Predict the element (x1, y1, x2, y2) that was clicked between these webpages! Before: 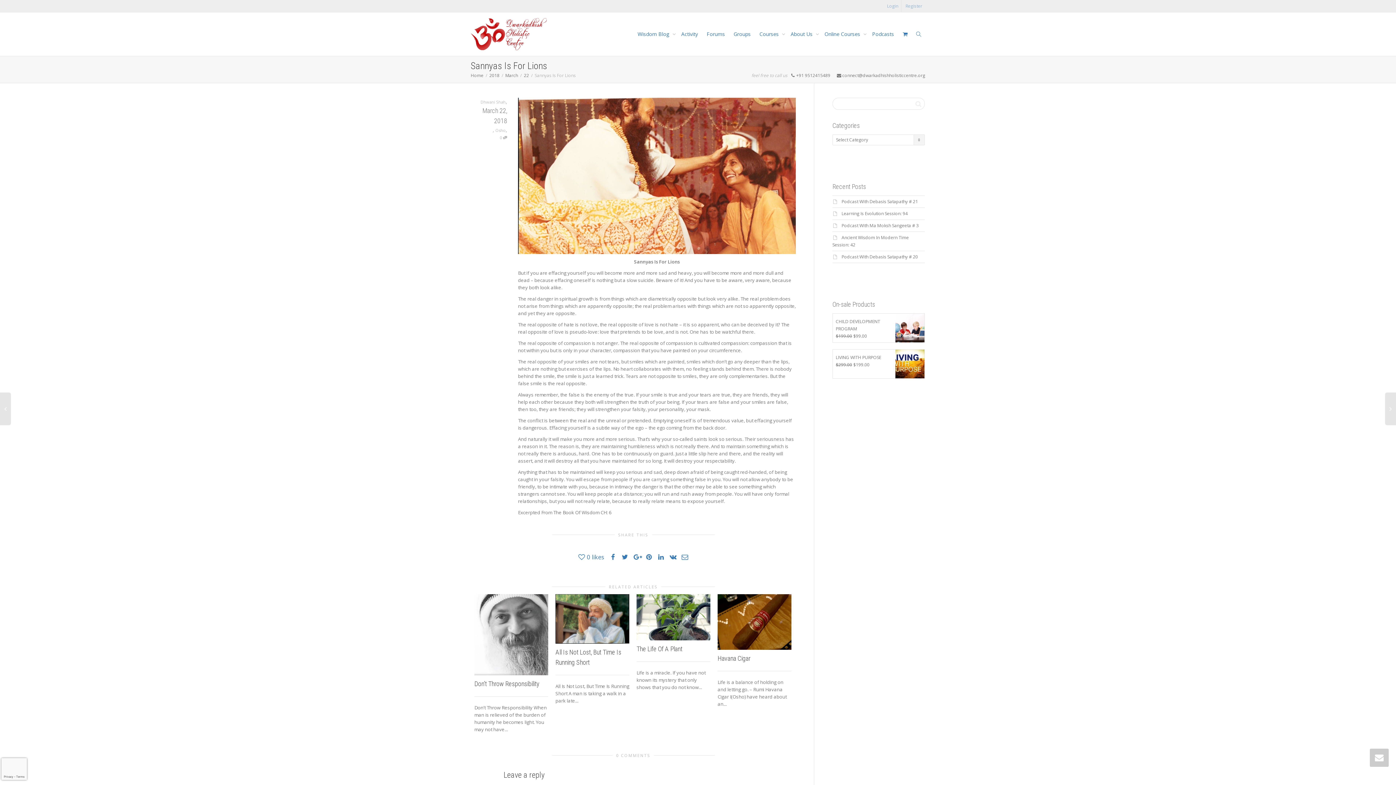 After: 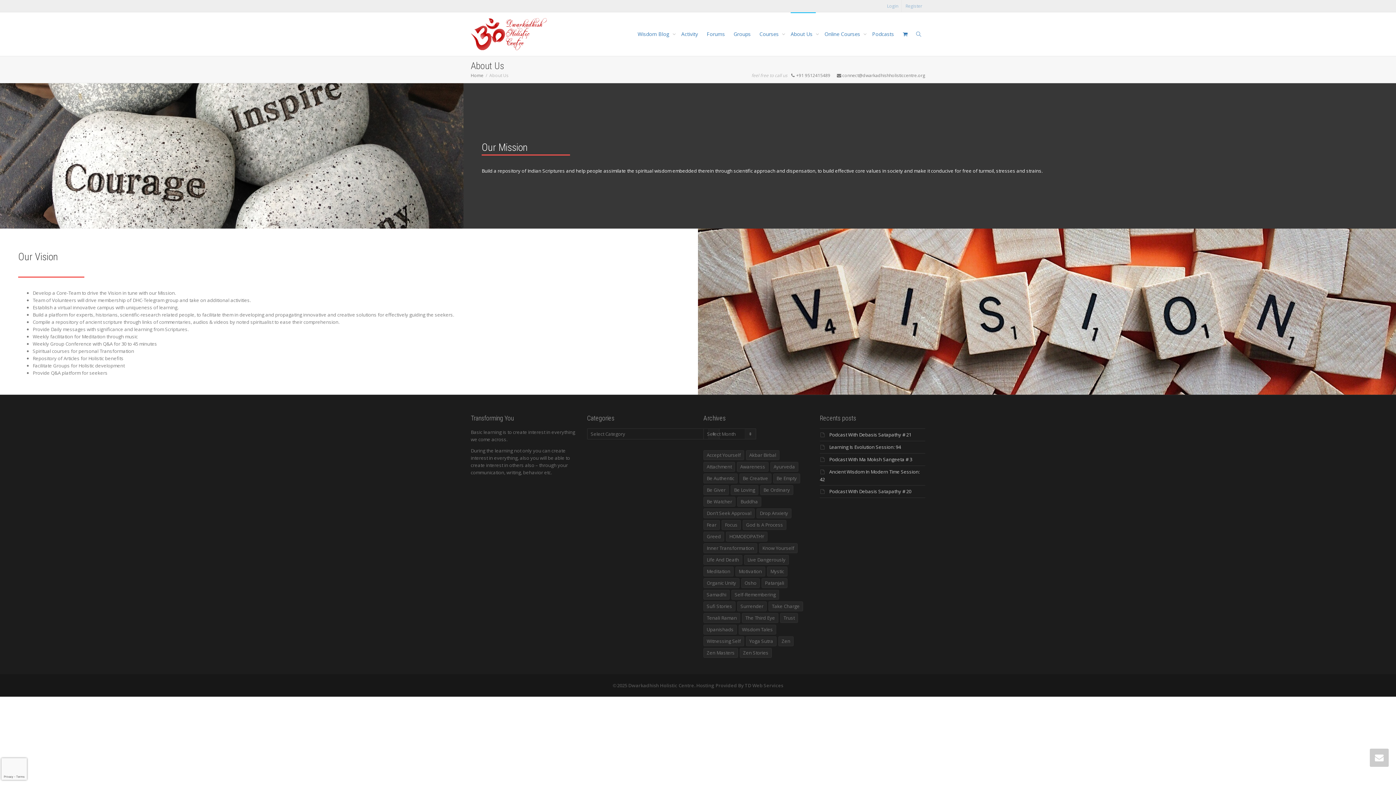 Action: label: About Us  bbox: (790, 12, 816, 56)